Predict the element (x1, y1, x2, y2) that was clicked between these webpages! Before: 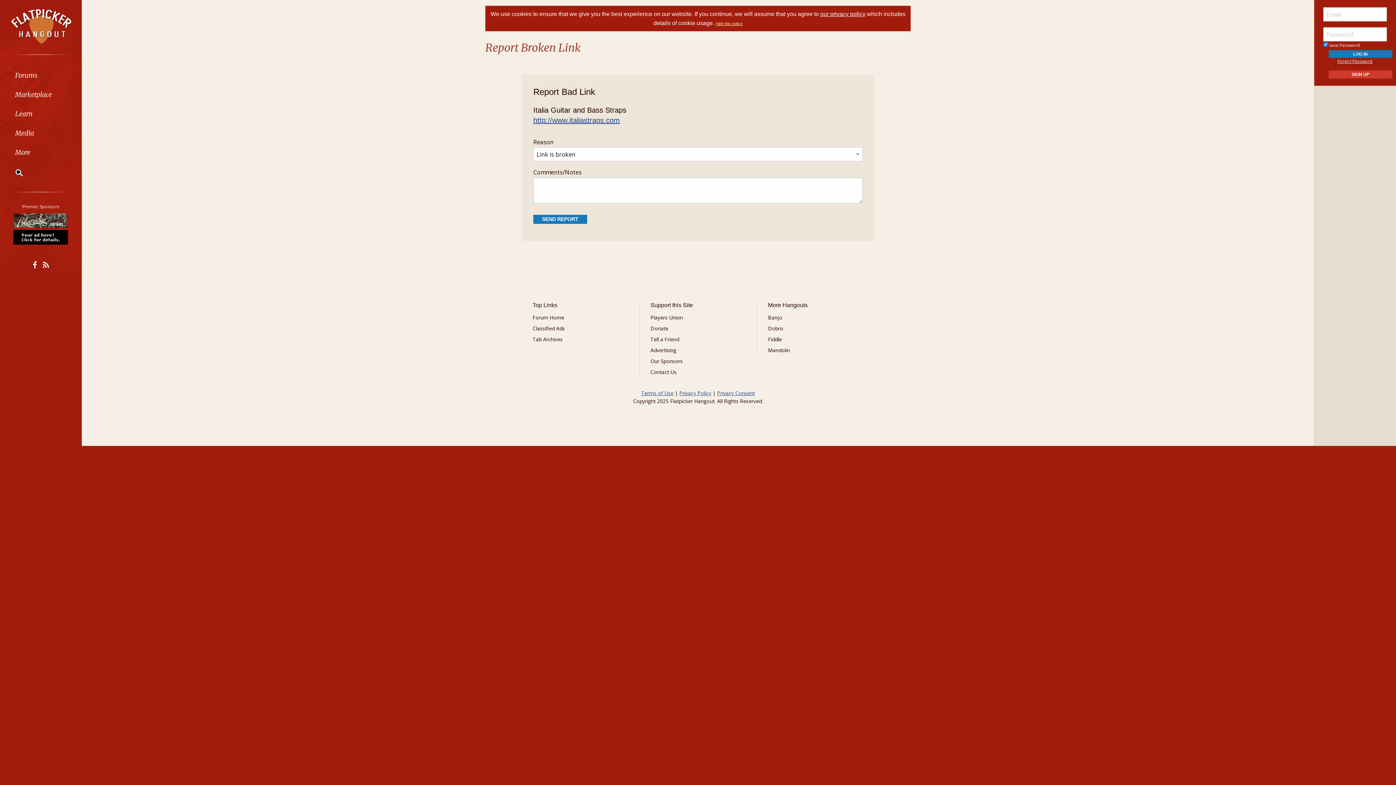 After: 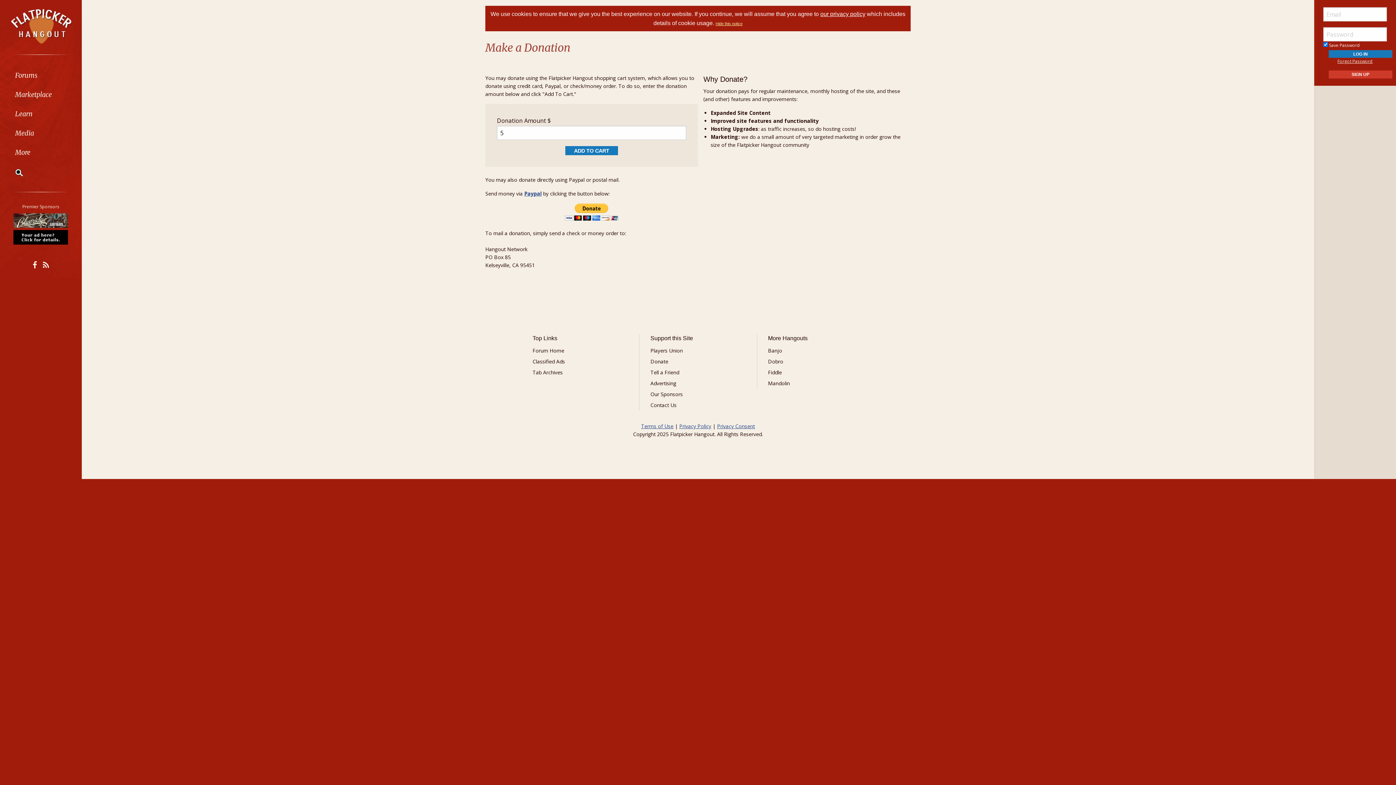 Action: label: Donate bbox: (650, 323, 746, 334)